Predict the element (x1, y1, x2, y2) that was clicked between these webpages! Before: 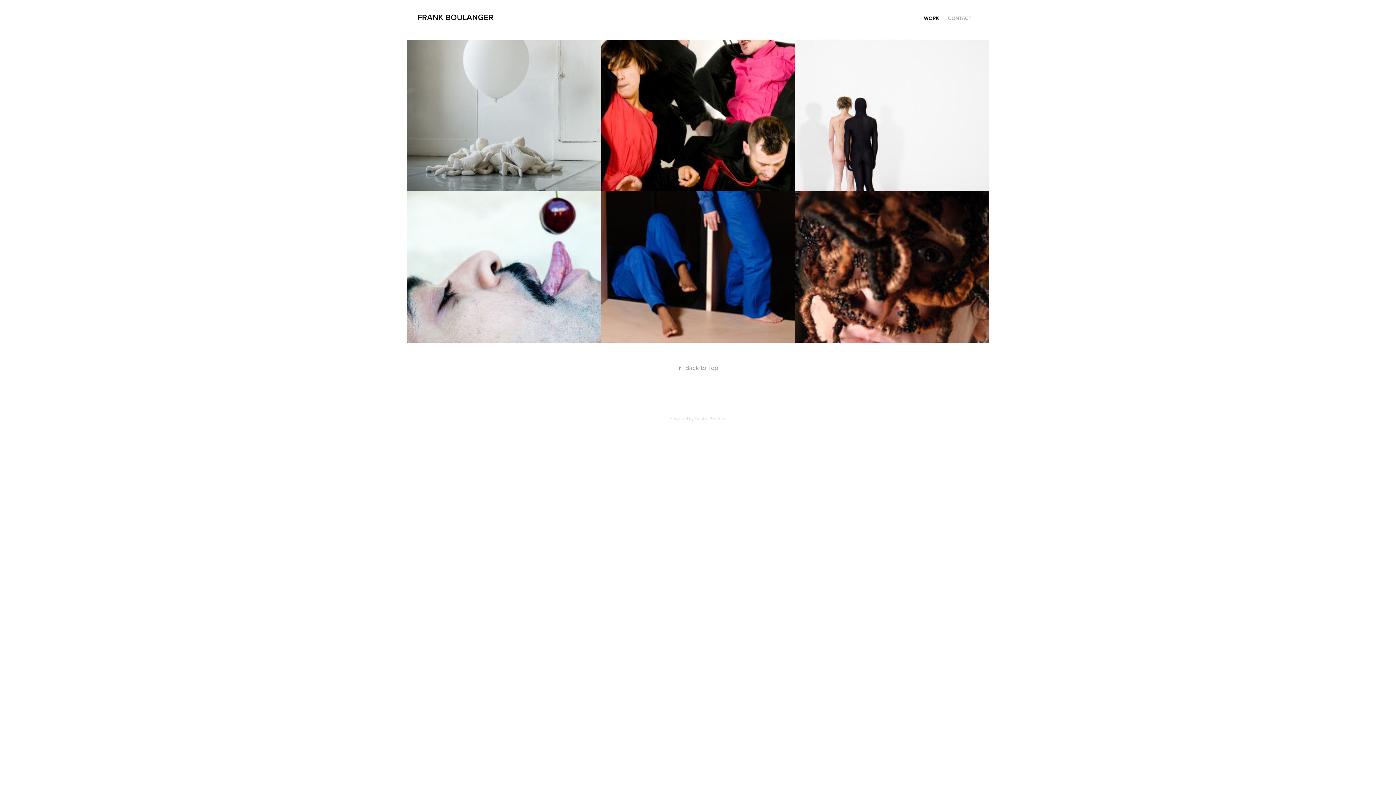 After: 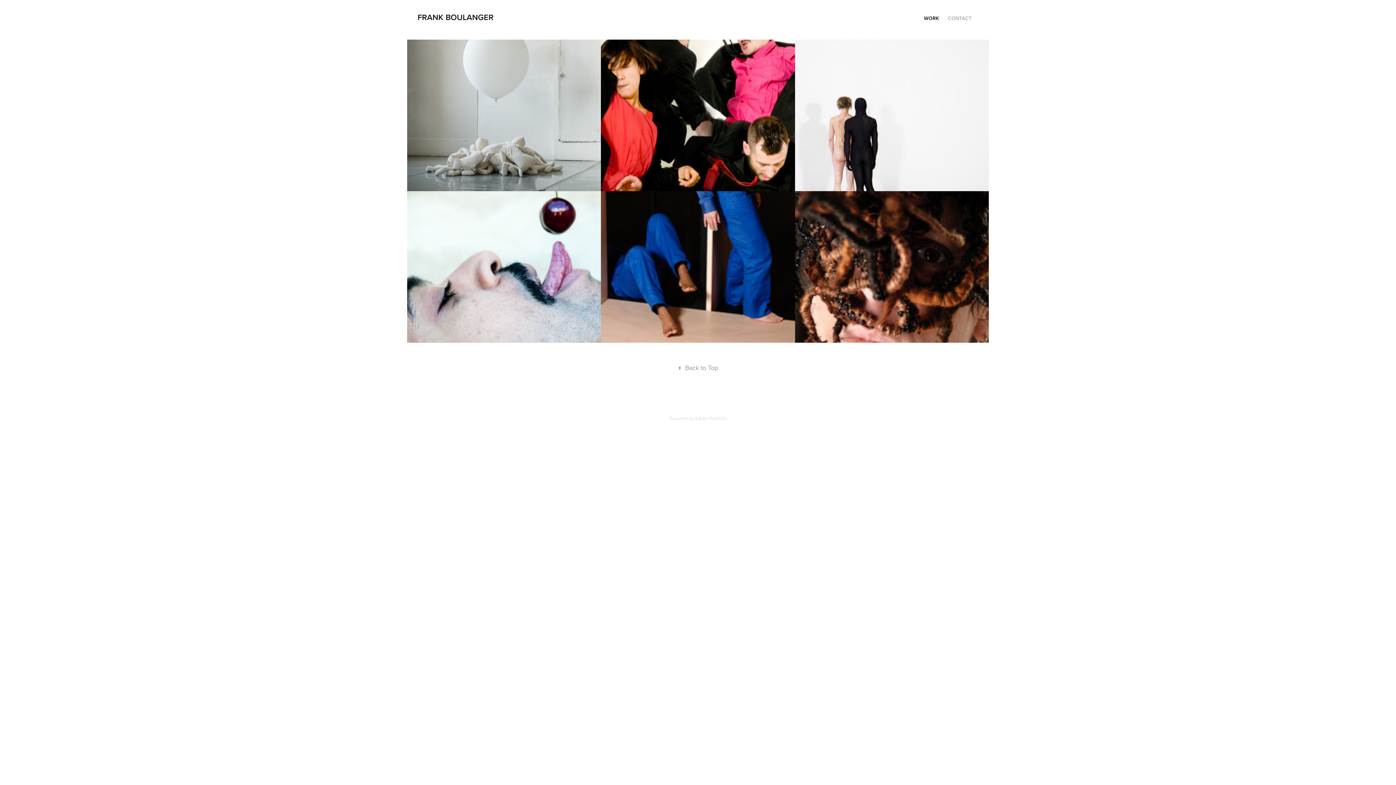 Action: label: Adobe Portfolio bbox: (694, 415, 726, 421)